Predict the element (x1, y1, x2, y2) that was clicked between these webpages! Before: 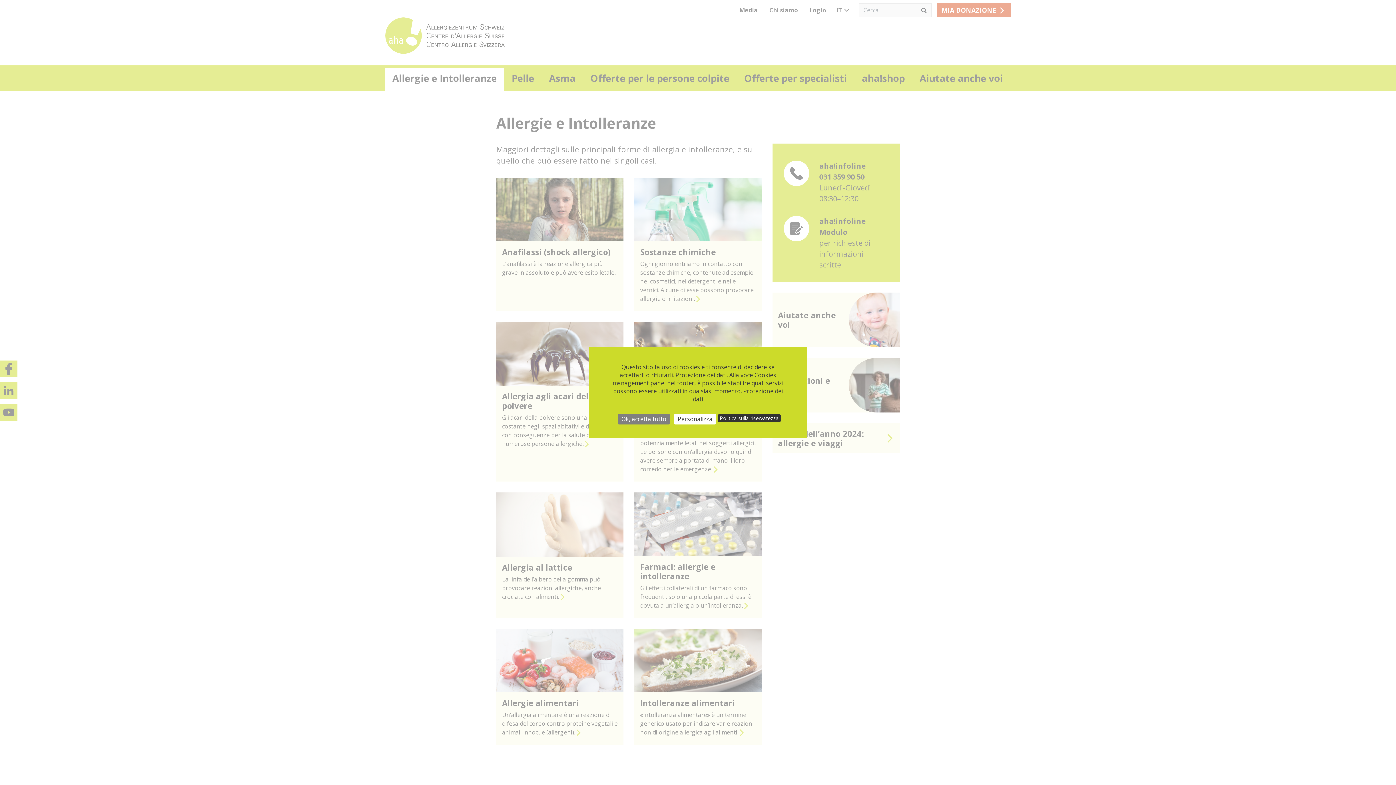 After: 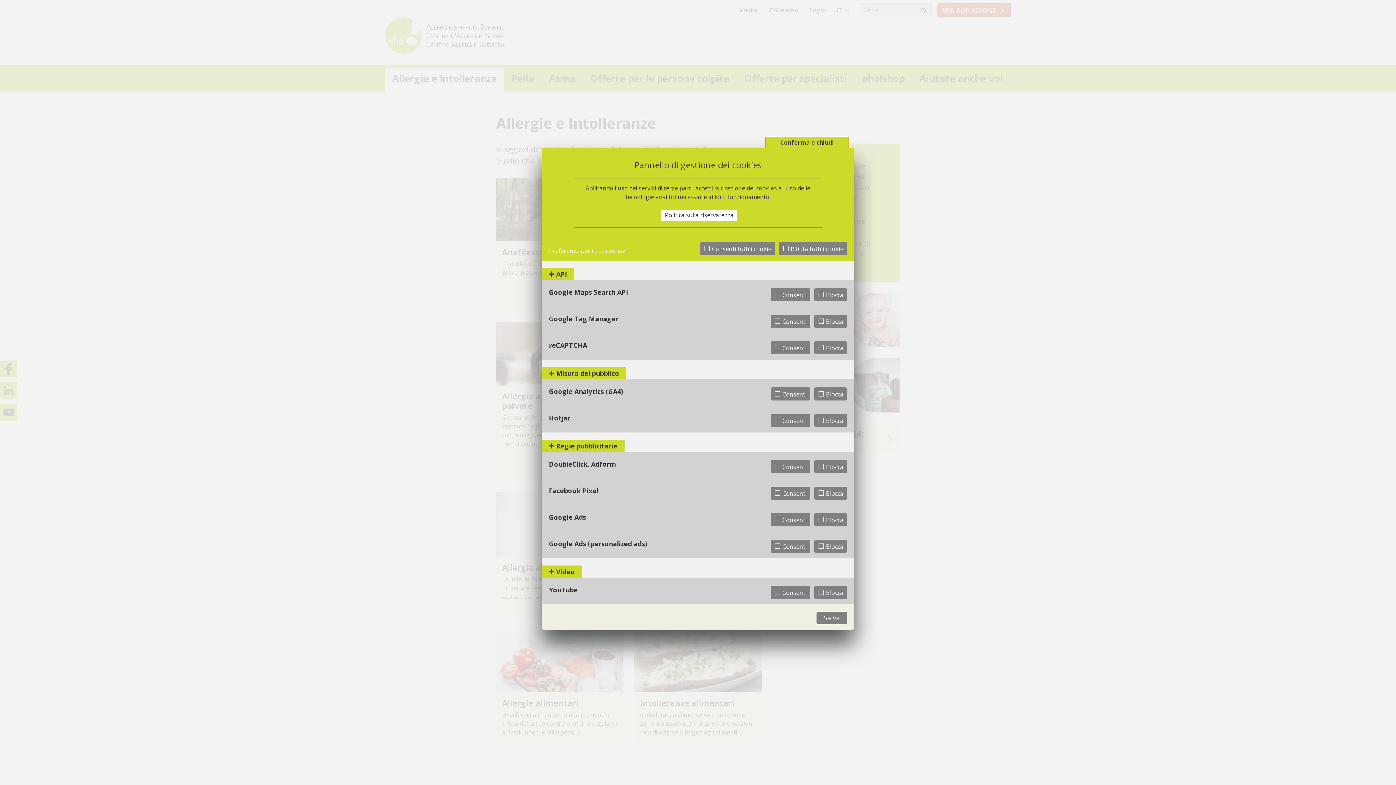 Action: label: Personalizza (finestra modale) bbox: (674, 414, 716, 424)